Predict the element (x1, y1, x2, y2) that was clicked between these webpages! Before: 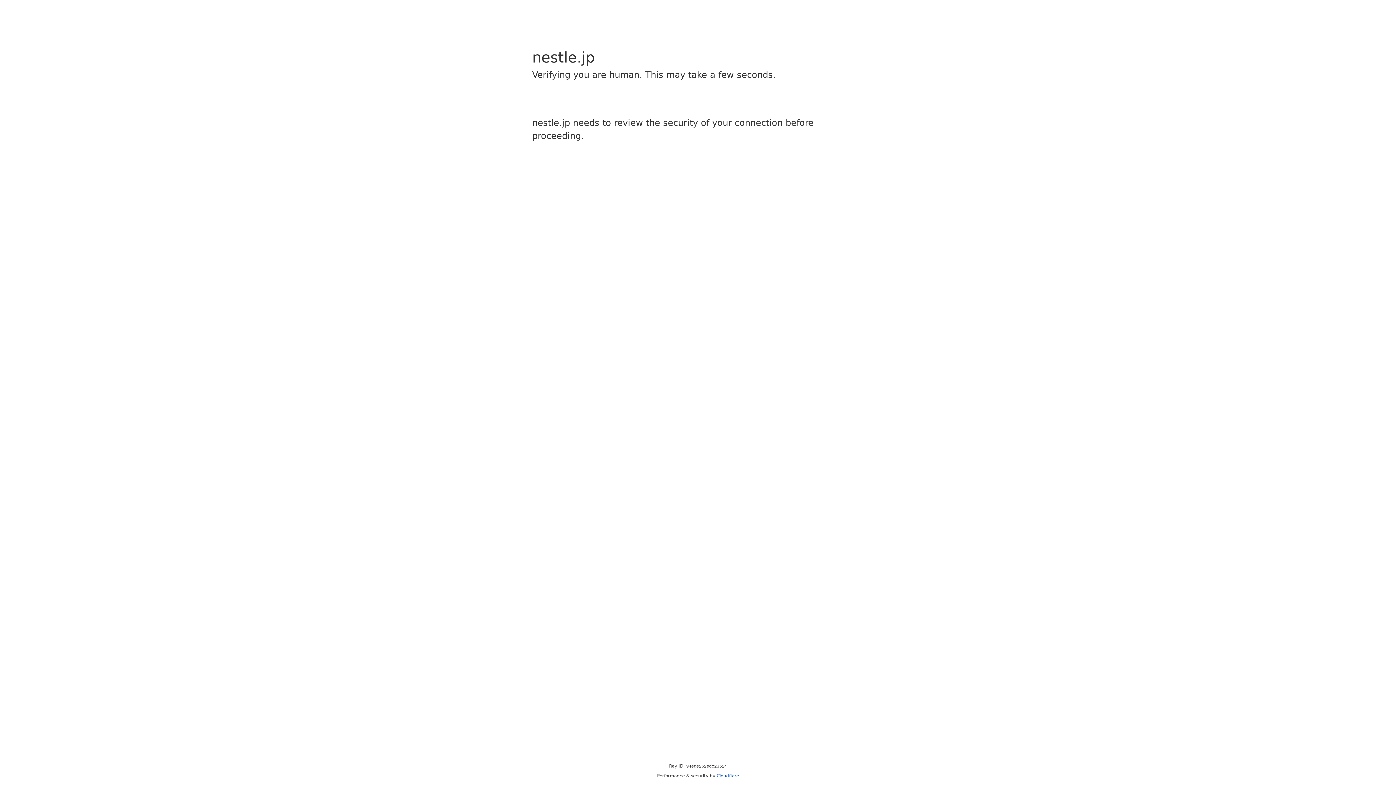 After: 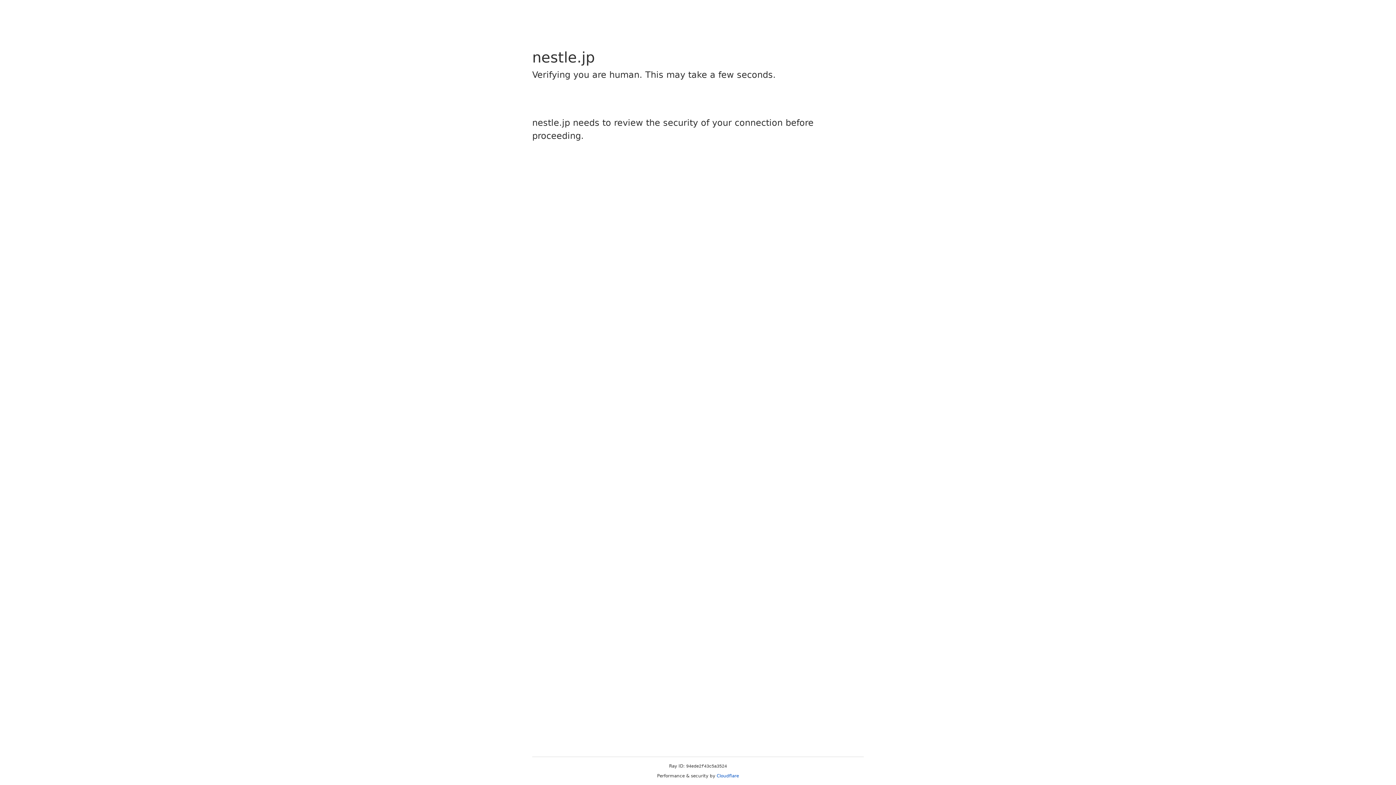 Action: label: Cloudflare bbox: (716, 773, 739, 778)